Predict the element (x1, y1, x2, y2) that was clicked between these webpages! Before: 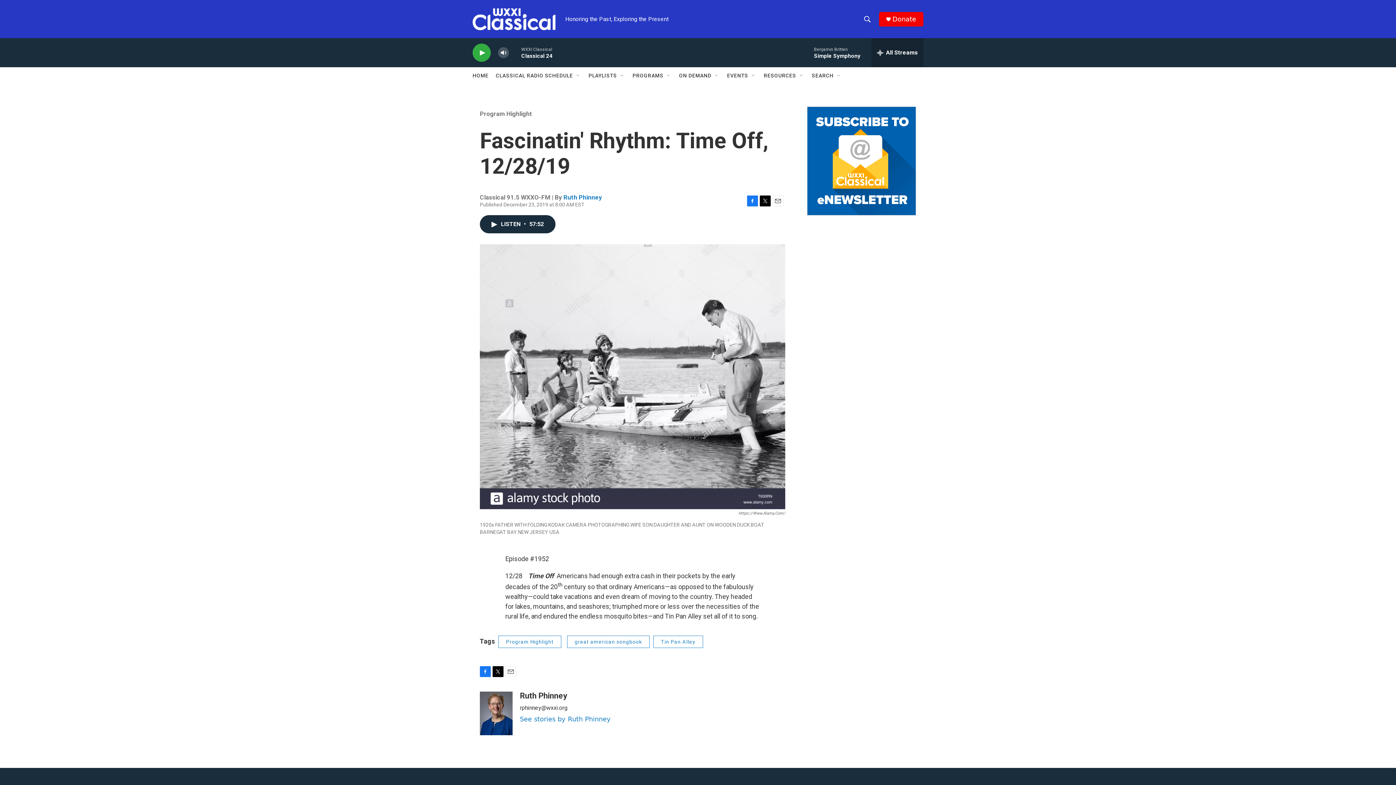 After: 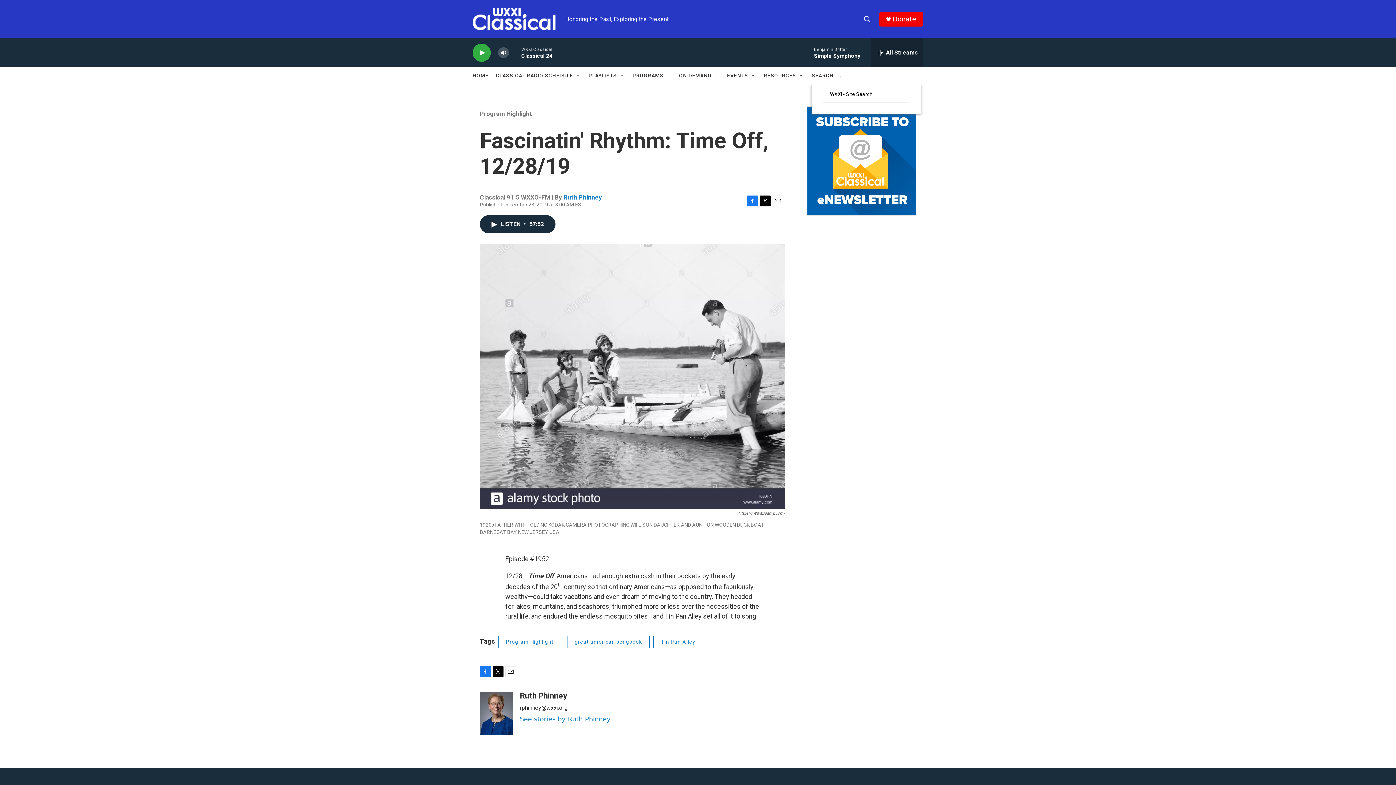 Action: bbox: (836, 72, 842, 78) label: Open Sub Navigation